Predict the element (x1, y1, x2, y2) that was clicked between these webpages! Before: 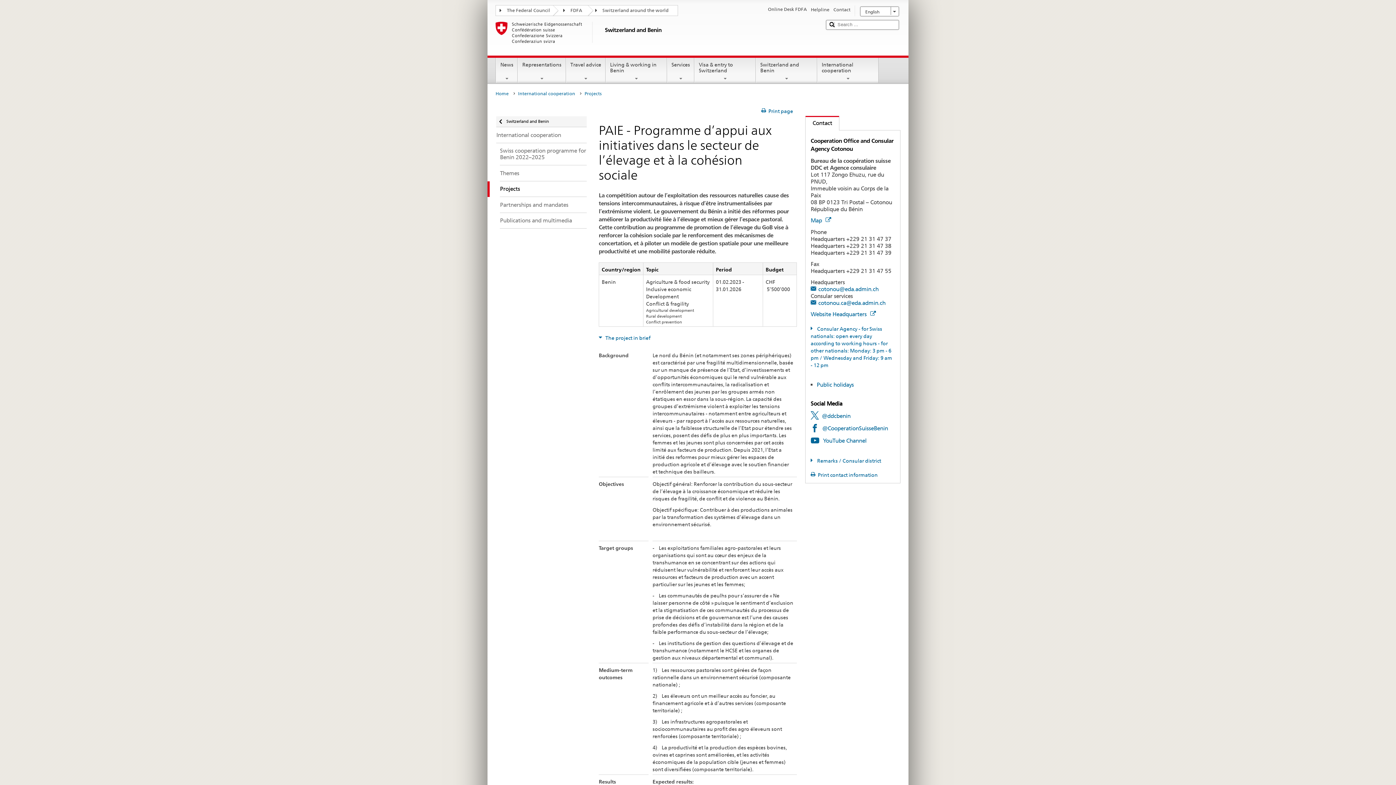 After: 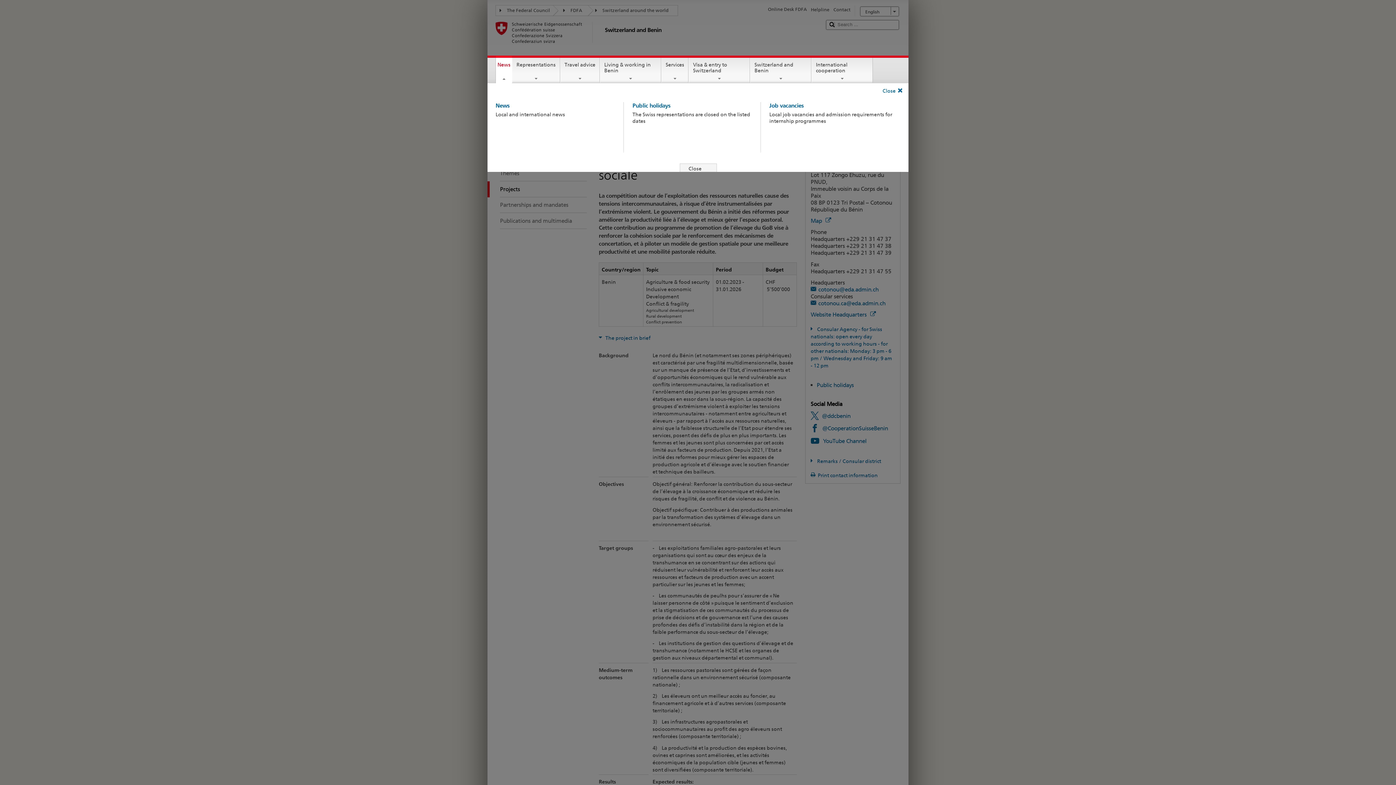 Action: label: News bbox: (496, 57, 517, 81)